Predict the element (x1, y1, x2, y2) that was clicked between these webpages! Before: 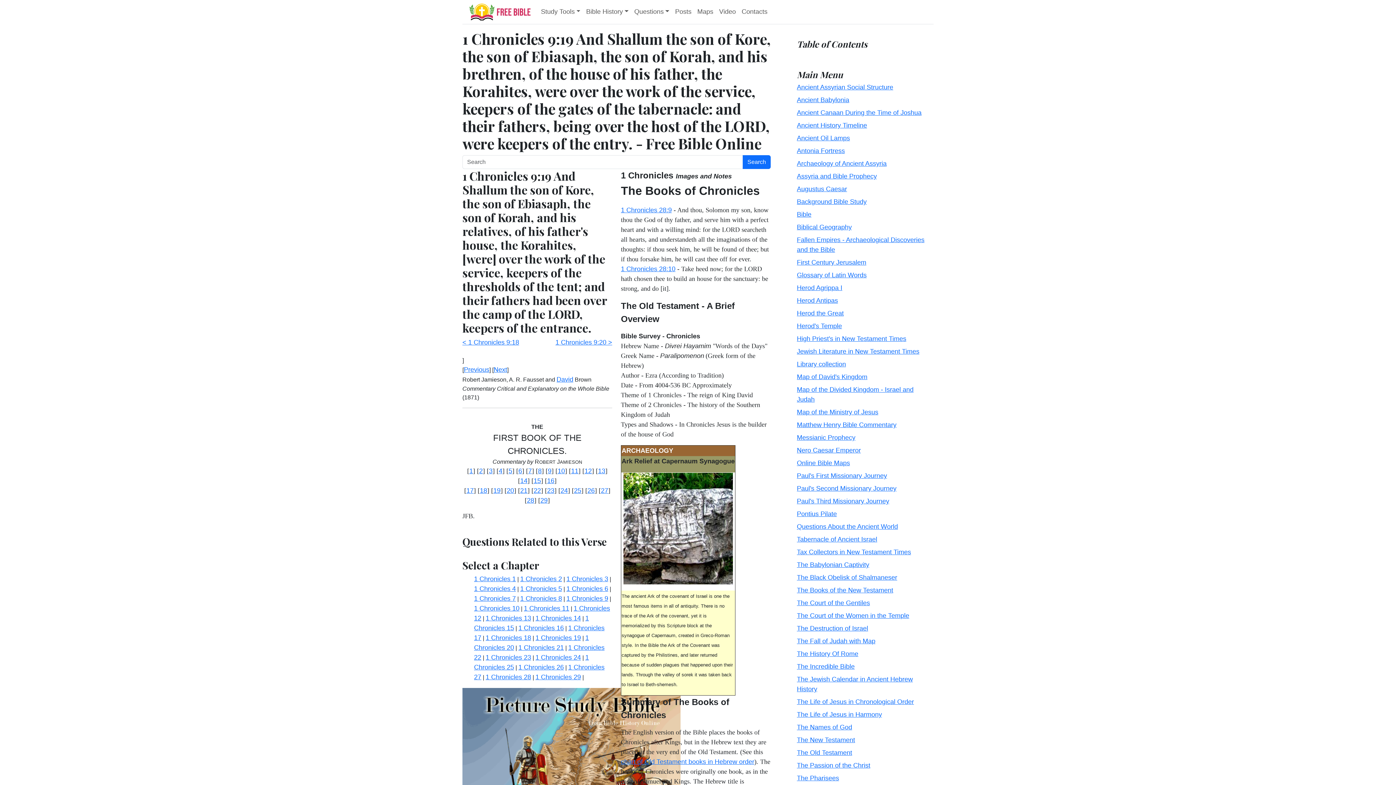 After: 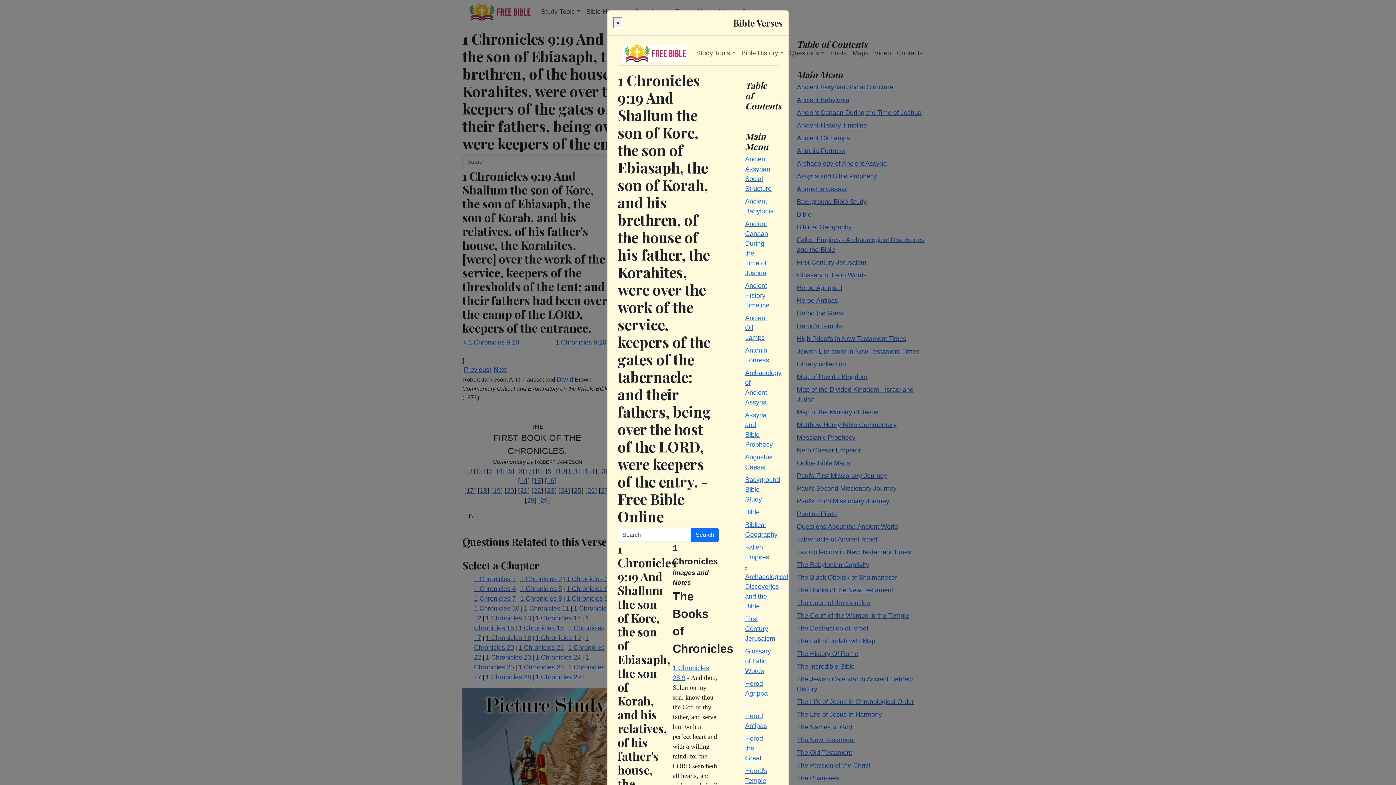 Action: bbox: (598, 467, 605, 474) label: 13